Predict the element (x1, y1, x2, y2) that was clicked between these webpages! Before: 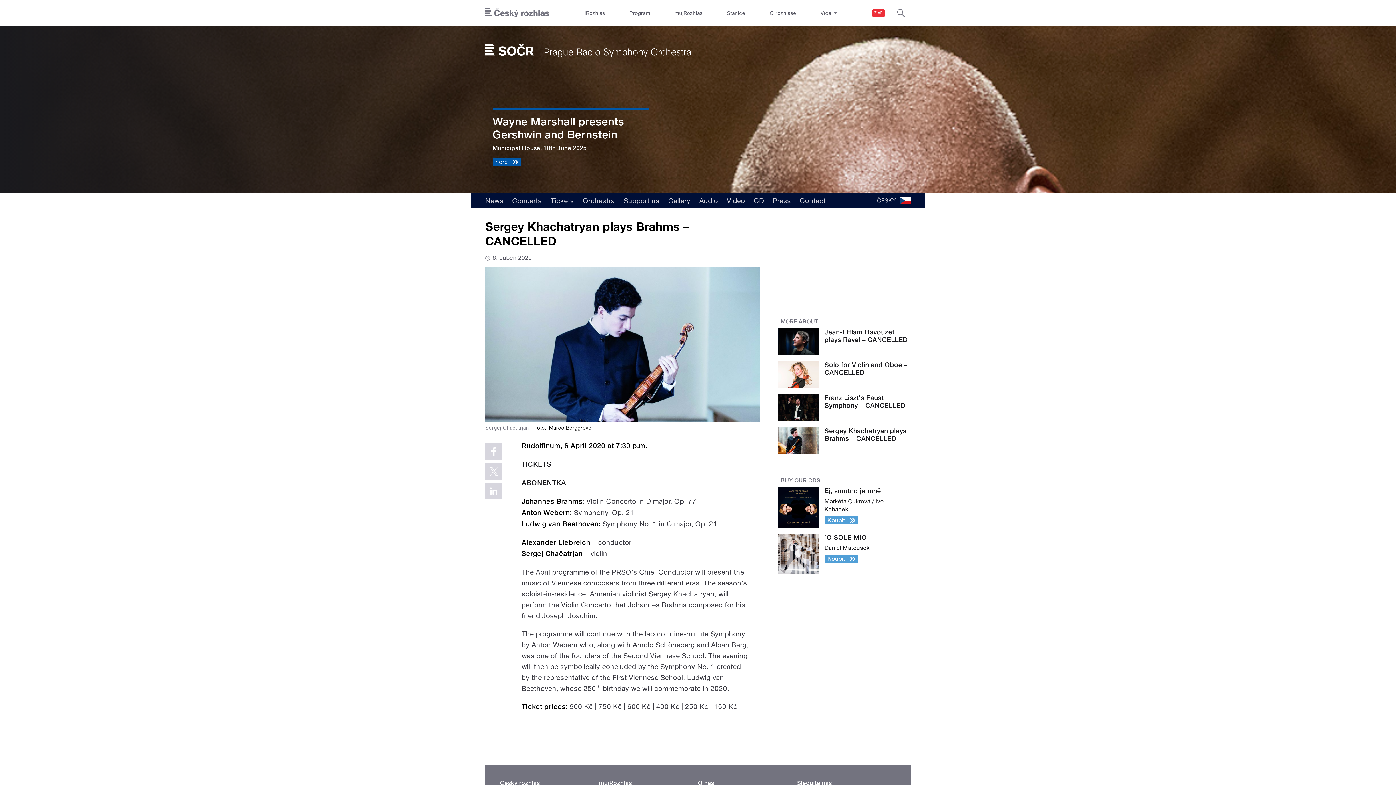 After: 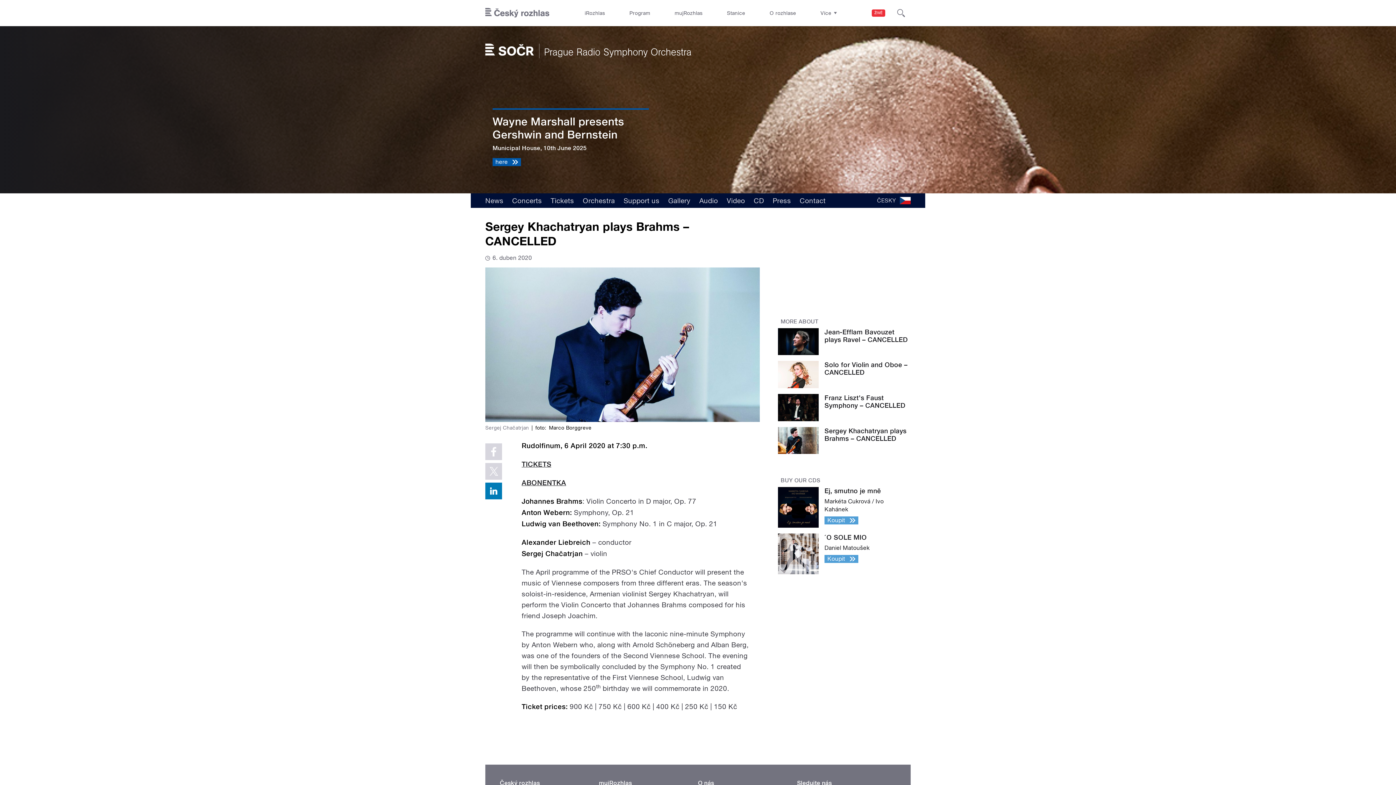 Action: bbox: (485, 482, 502, 499)